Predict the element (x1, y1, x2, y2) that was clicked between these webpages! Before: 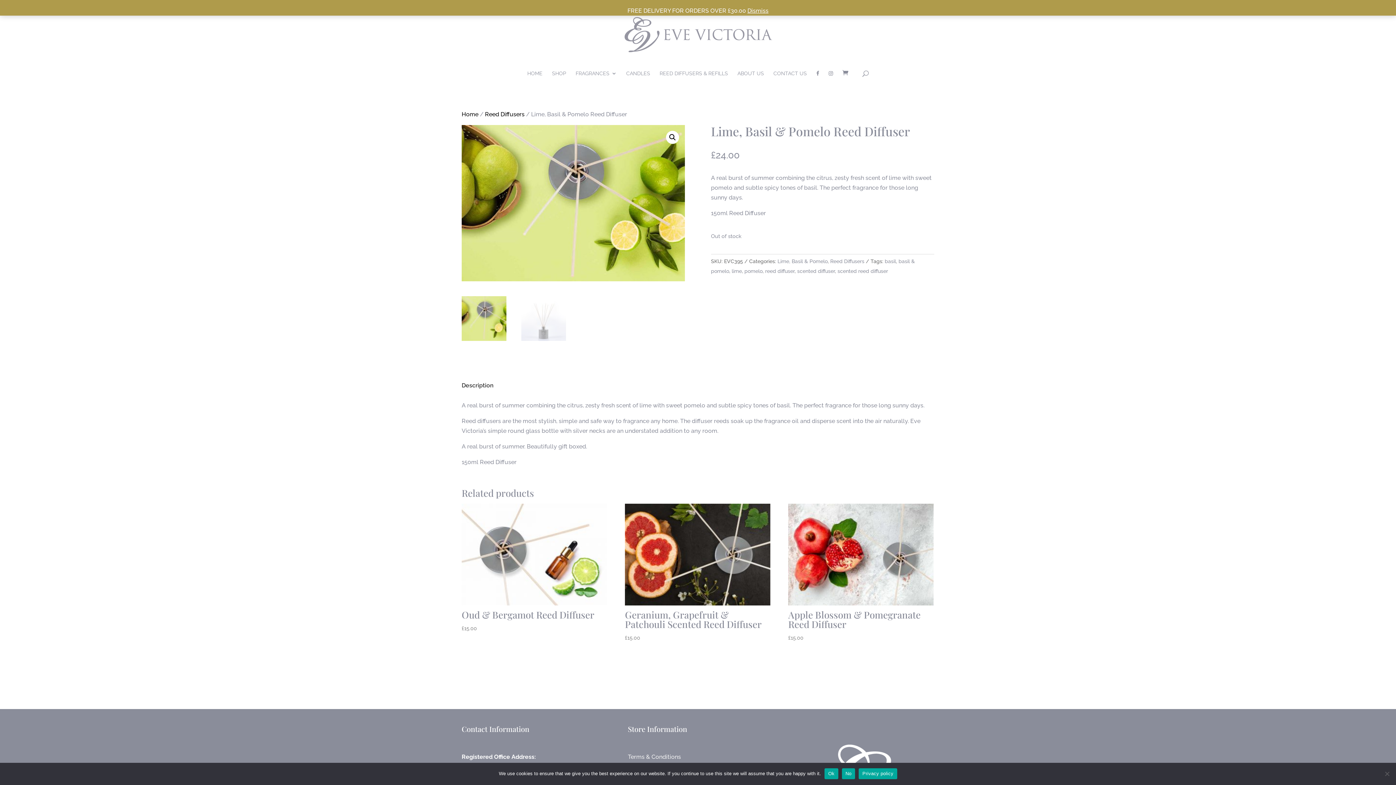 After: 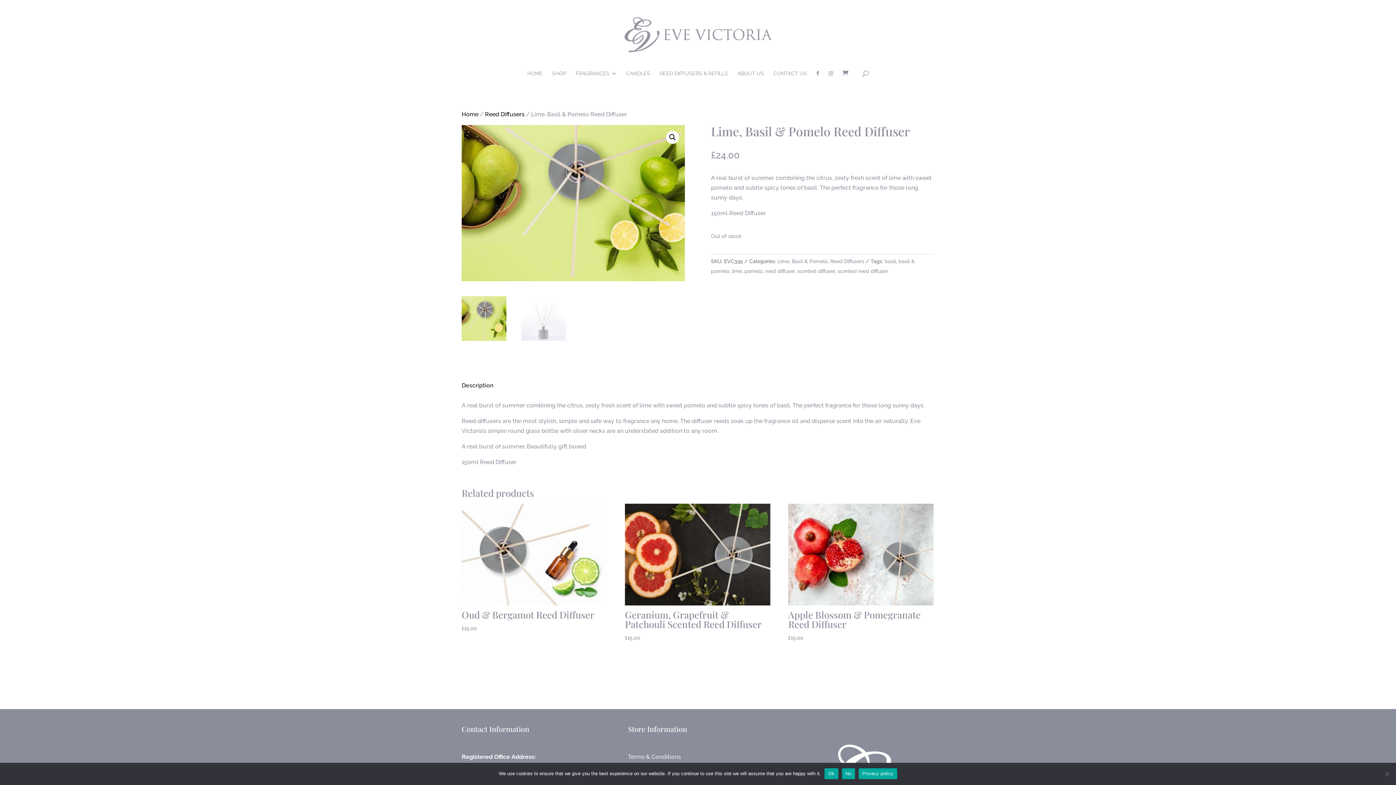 Action: label: Dismiss bbox: (747, 7, 768, 14)